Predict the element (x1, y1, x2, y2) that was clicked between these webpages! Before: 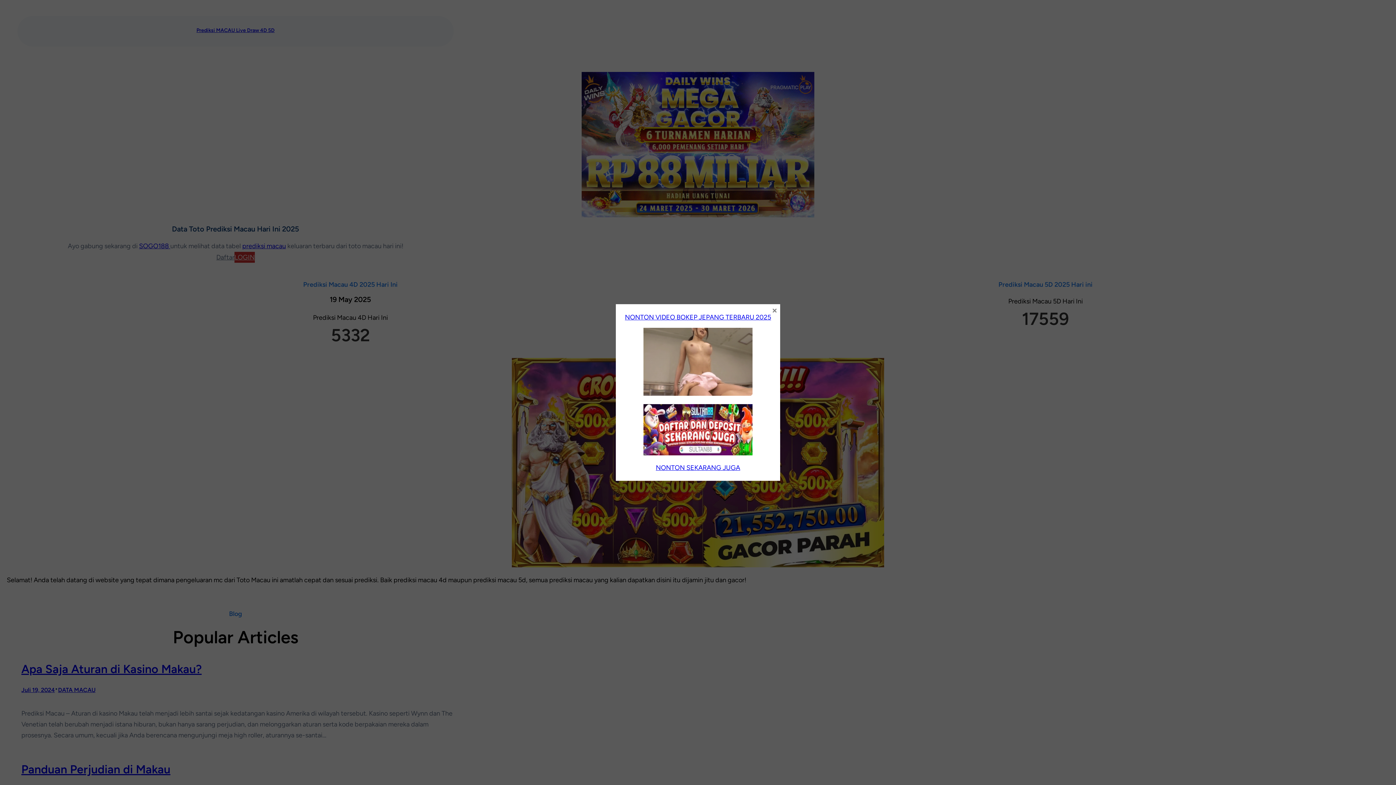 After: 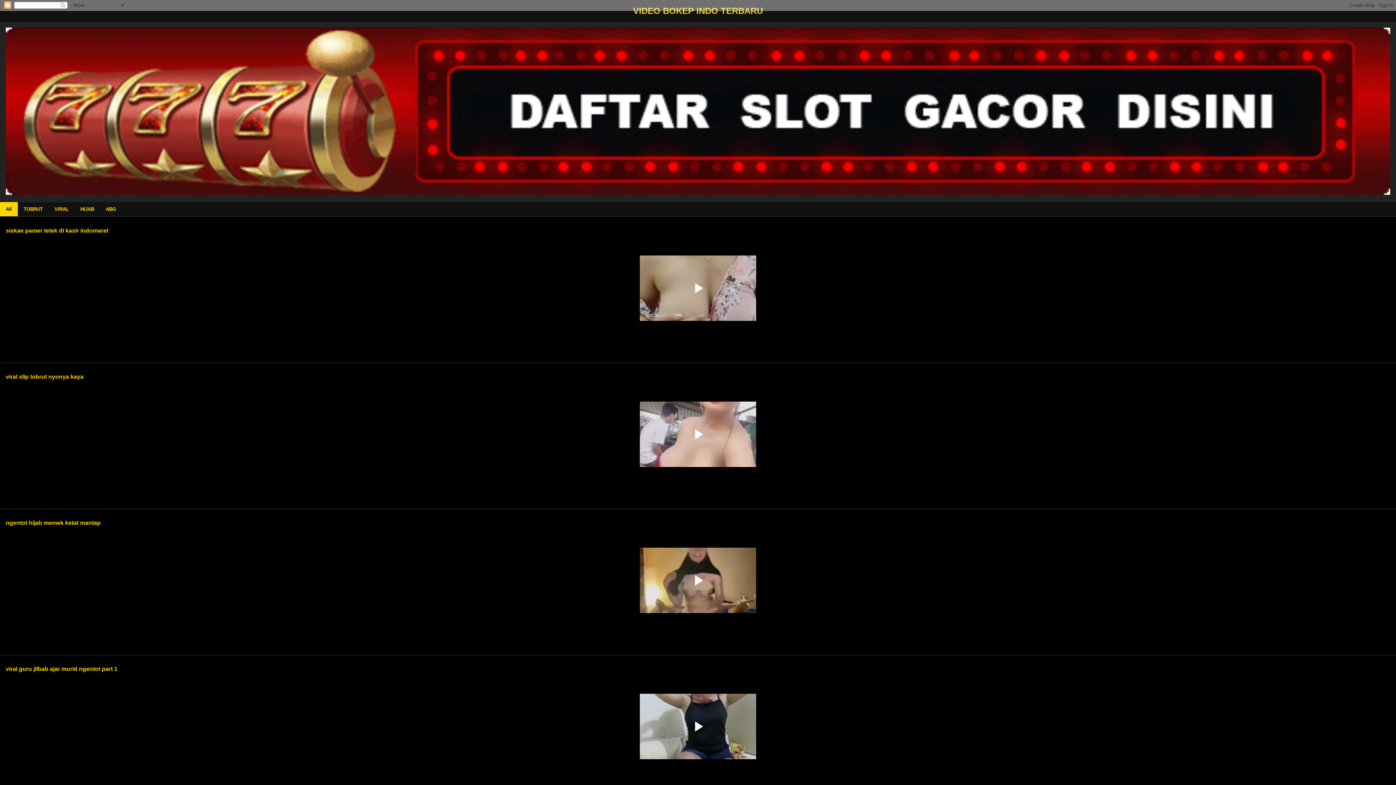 Action: label: NONTON VIDEO BOKEP JEPANG TERBARU 2025 bbox: (625, 313, 771, 321)